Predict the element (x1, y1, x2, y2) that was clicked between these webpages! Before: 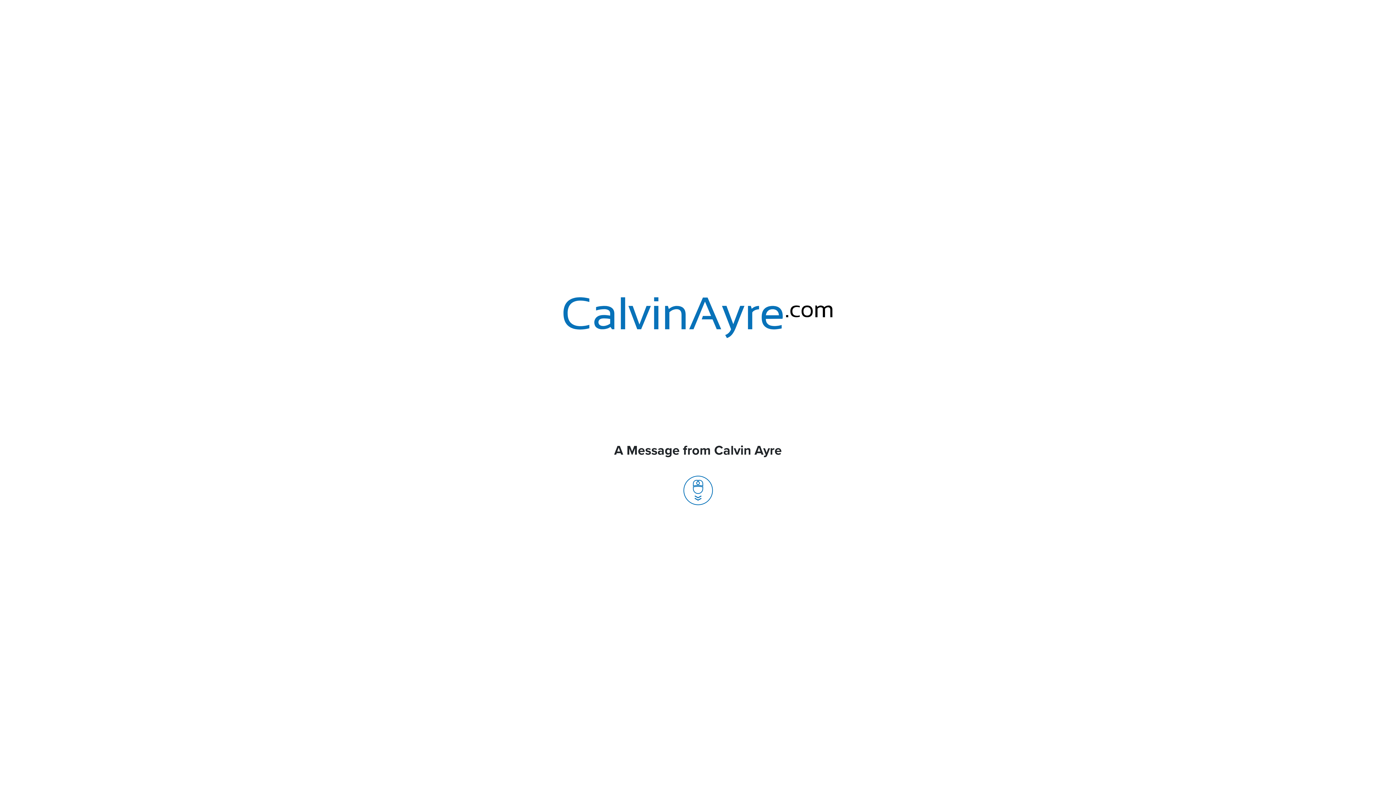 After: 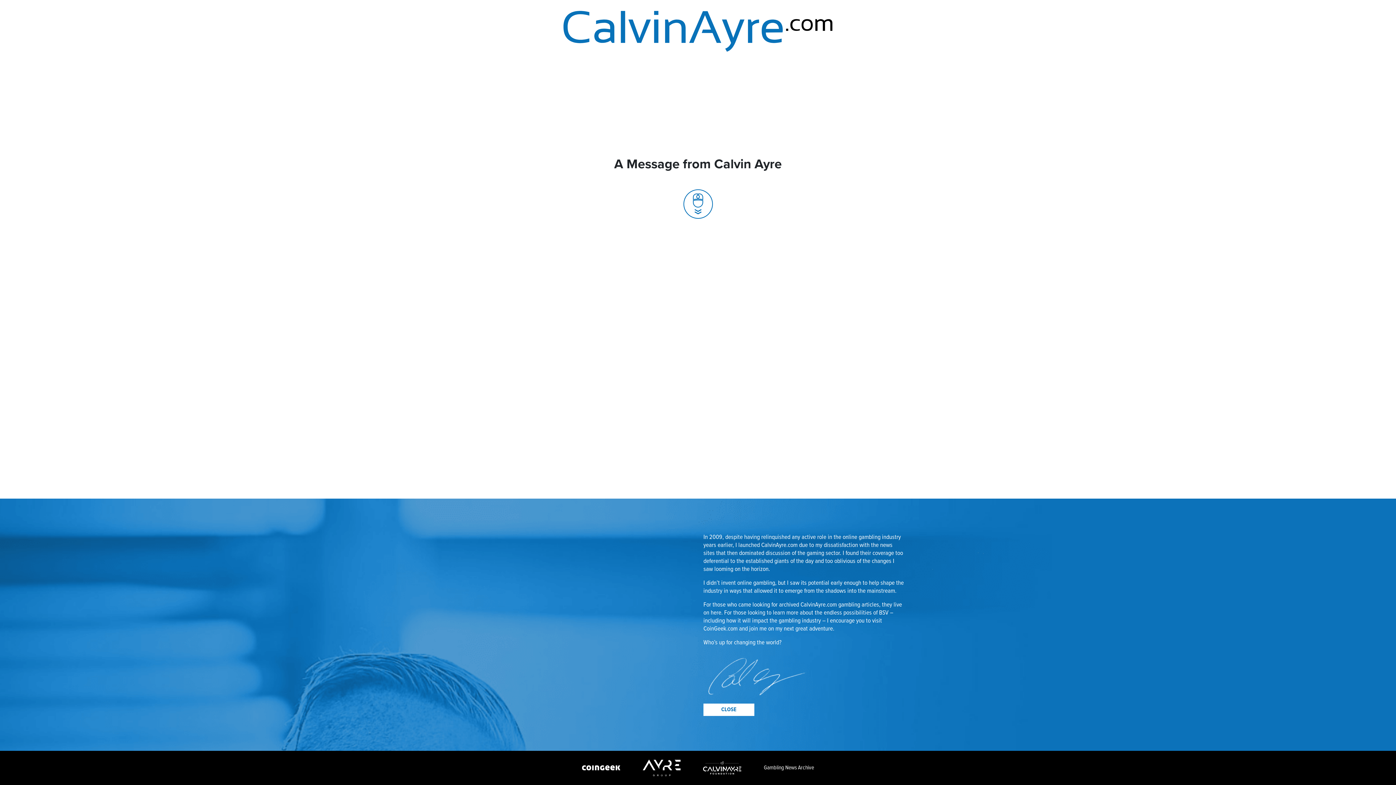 Action: bbox: (683, 486, 712, 494)